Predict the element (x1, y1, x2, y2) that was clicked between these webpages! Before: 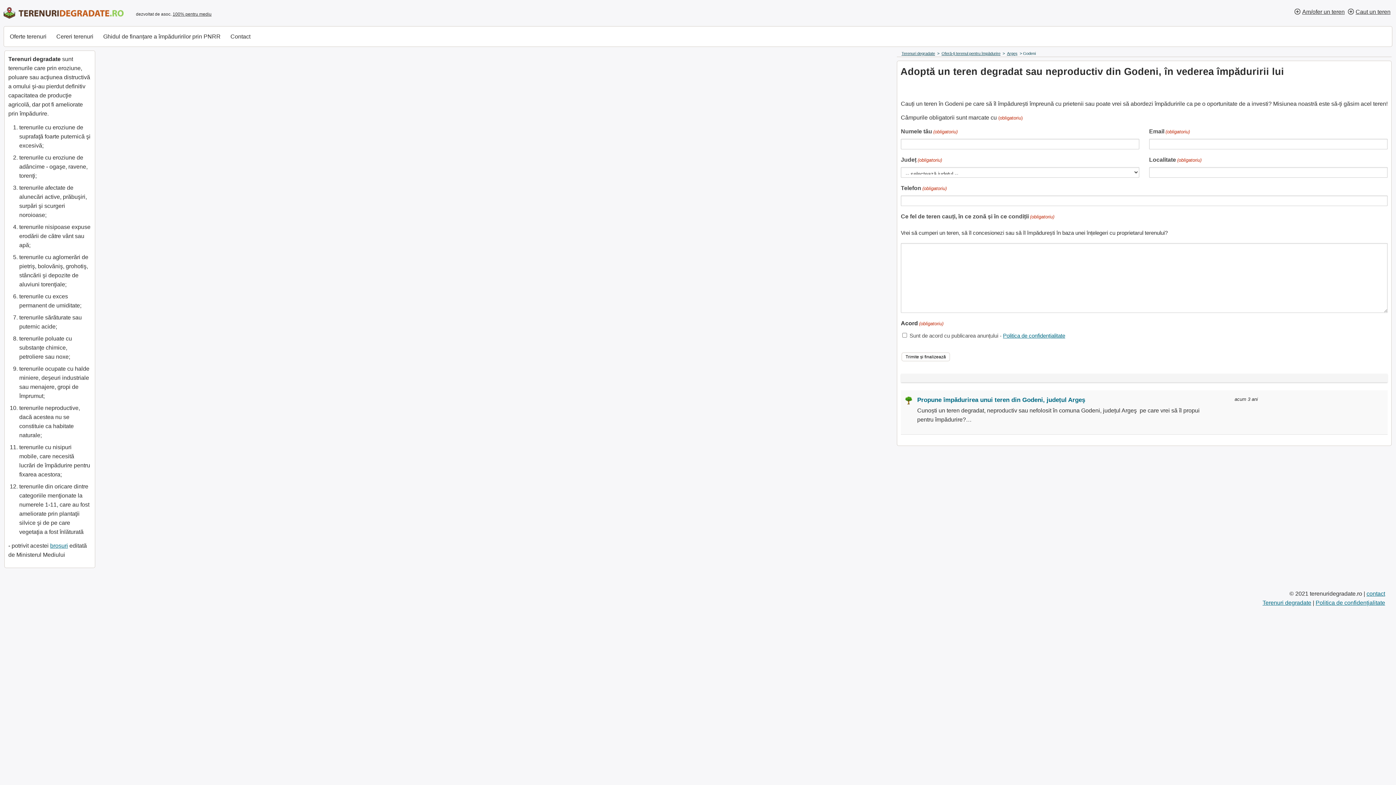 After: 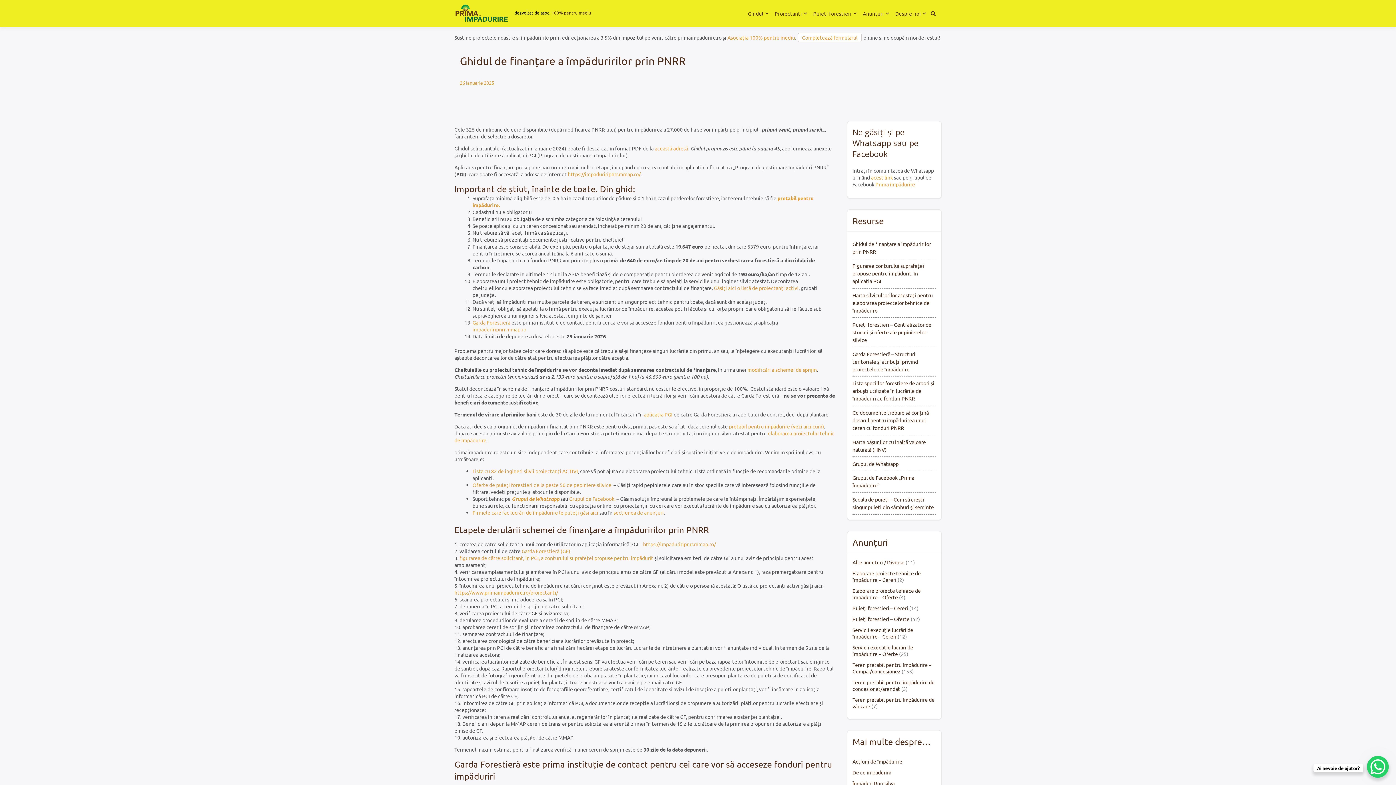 Action: label: Ghidul de finanțare a împăduririlor prin PNRR bbox: (99, 30, 224, 42)